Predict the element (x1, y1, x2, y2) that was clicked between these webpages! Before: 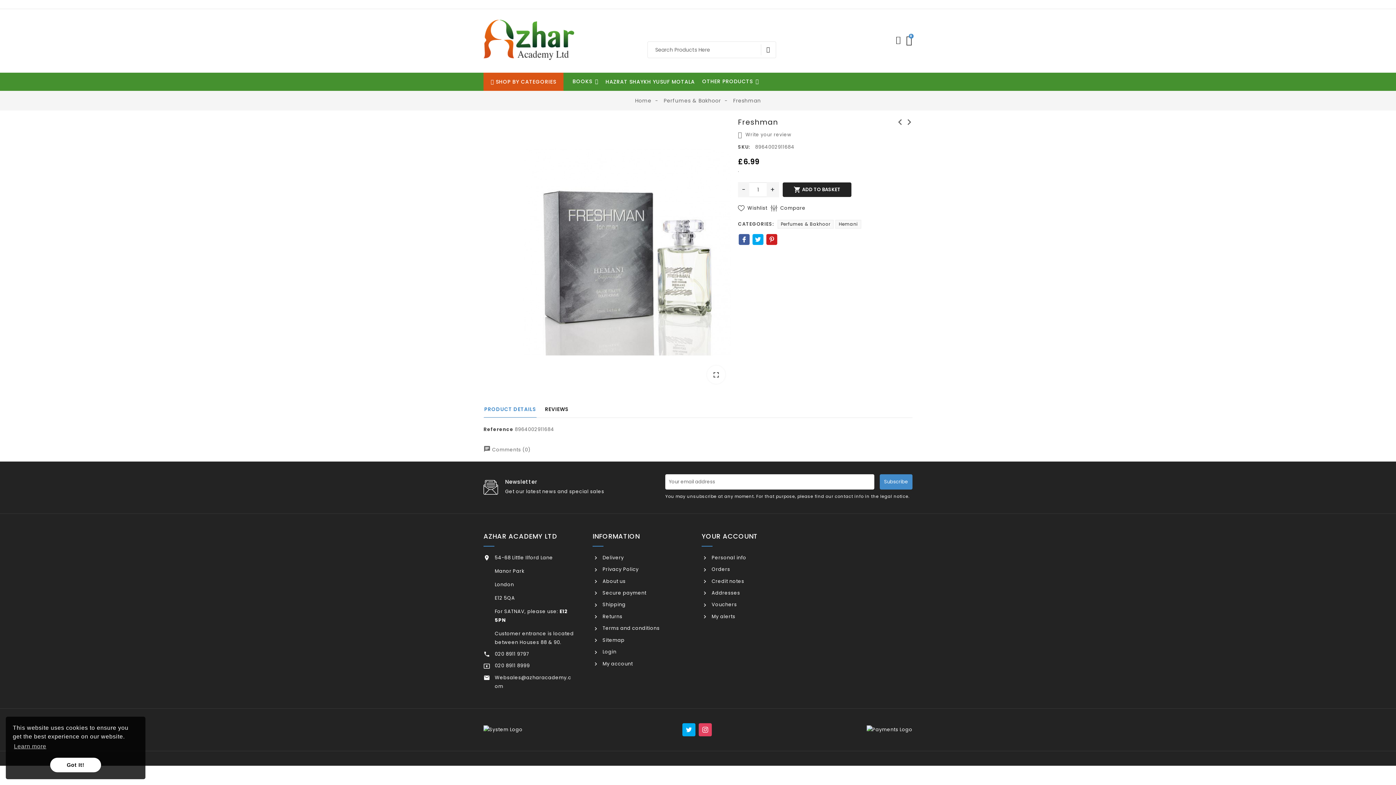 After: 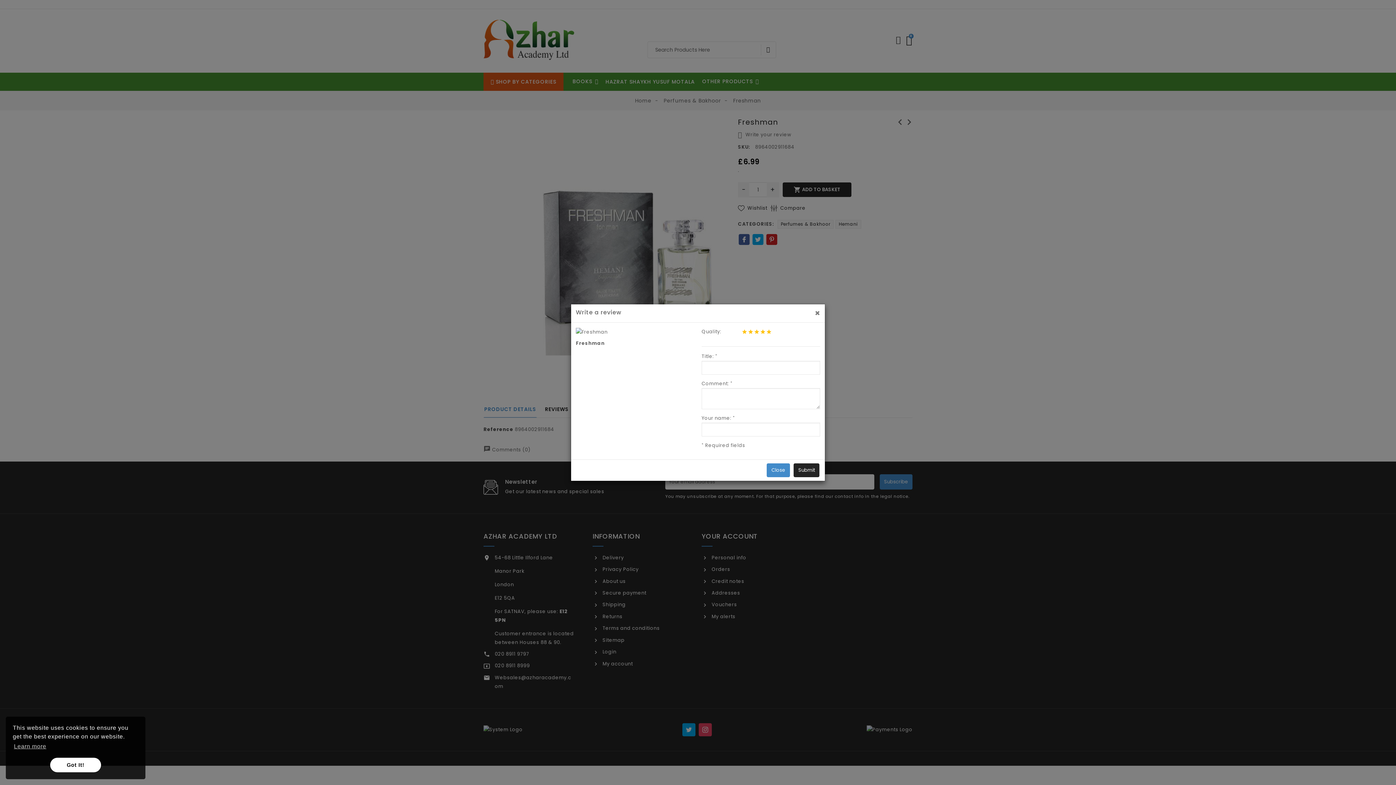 Action: label:  Write your review bbox: (738, 130, 791, 139)